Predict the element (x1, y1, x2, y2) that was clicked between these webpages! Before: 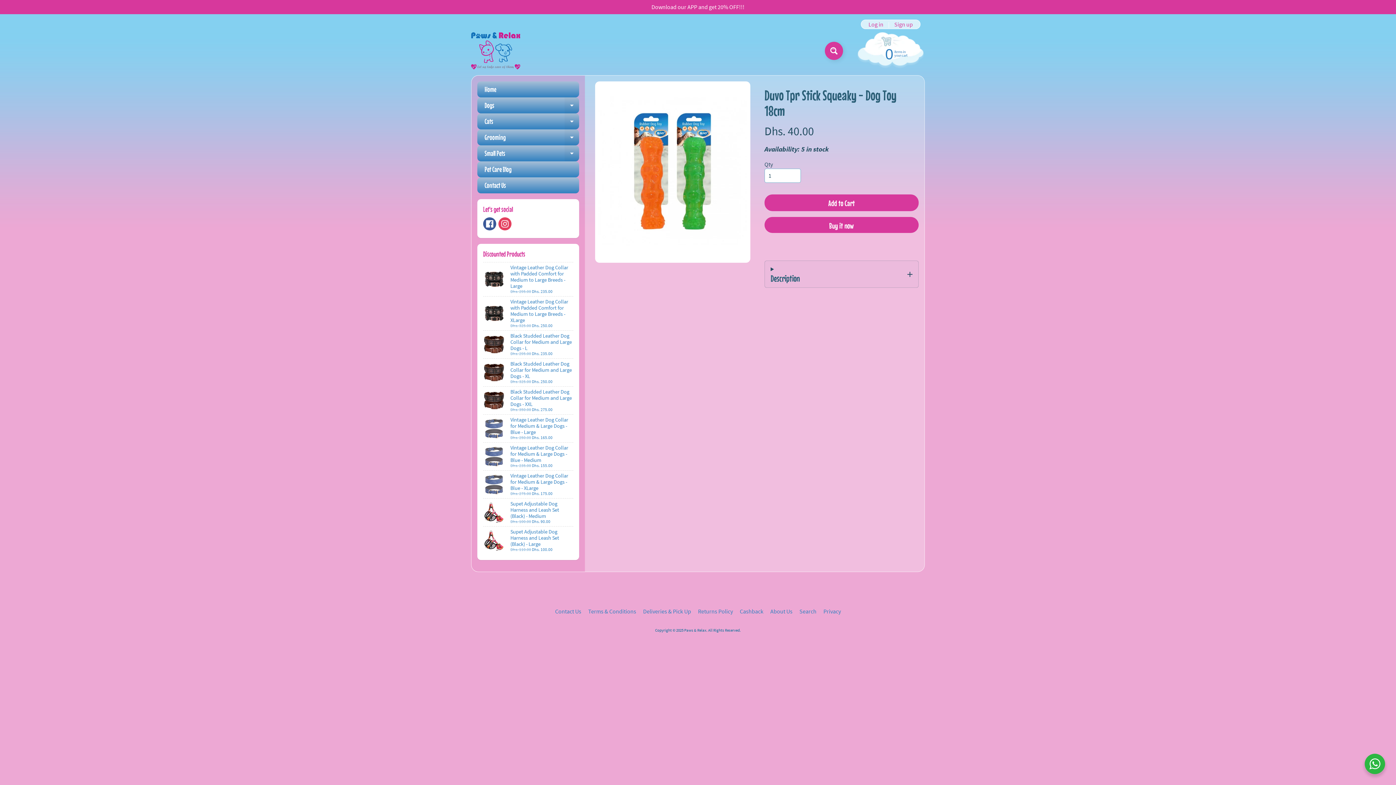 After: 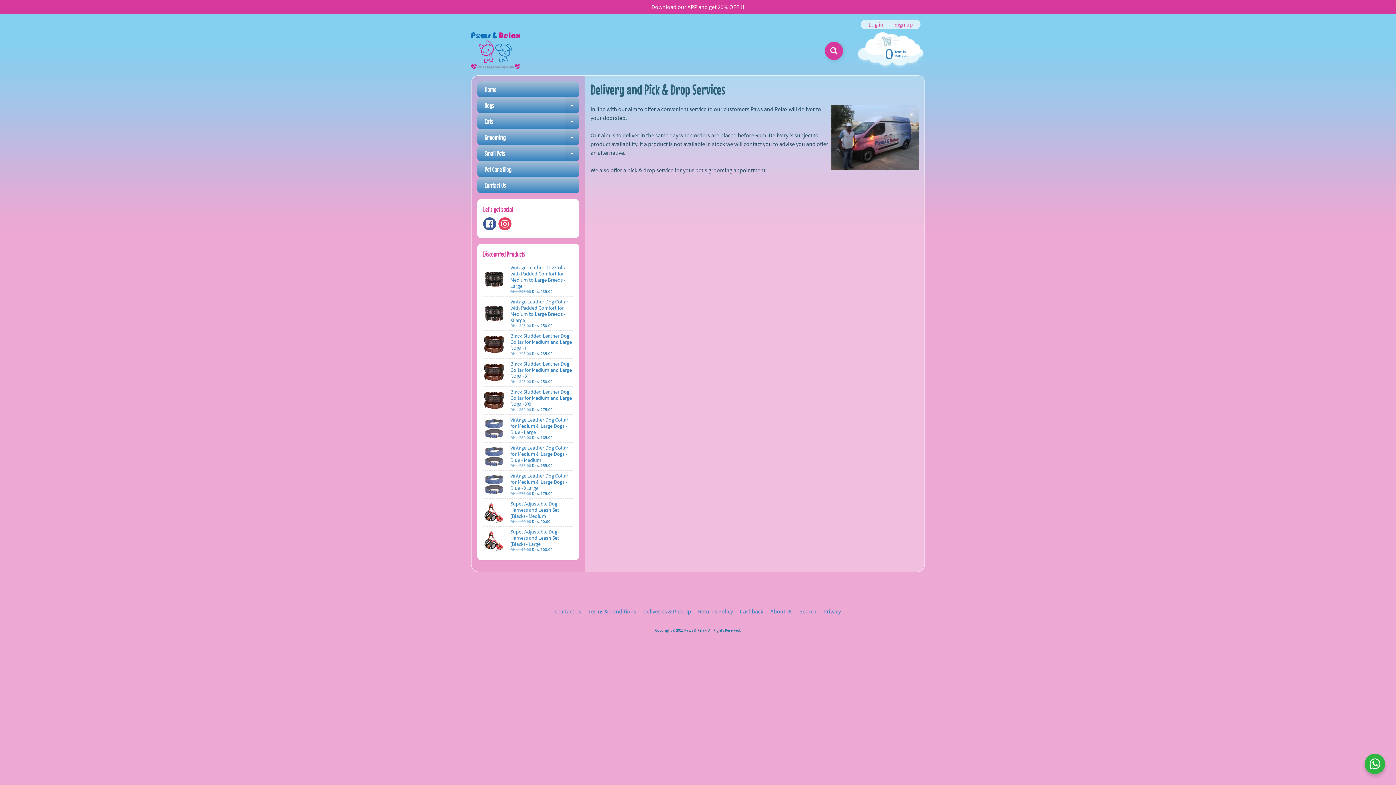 Action: bbox: (640, 607, 694, 616) label: Deliveries & Pick Up